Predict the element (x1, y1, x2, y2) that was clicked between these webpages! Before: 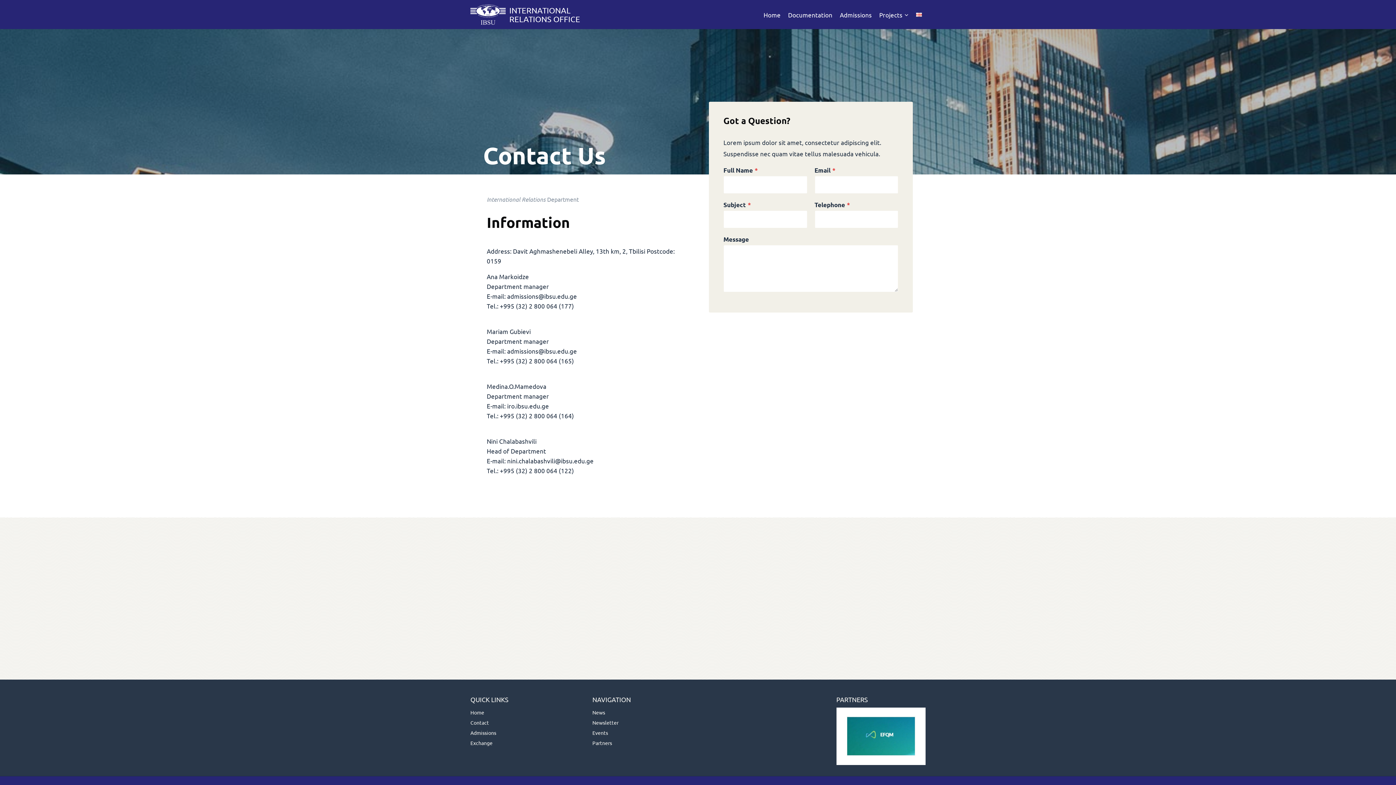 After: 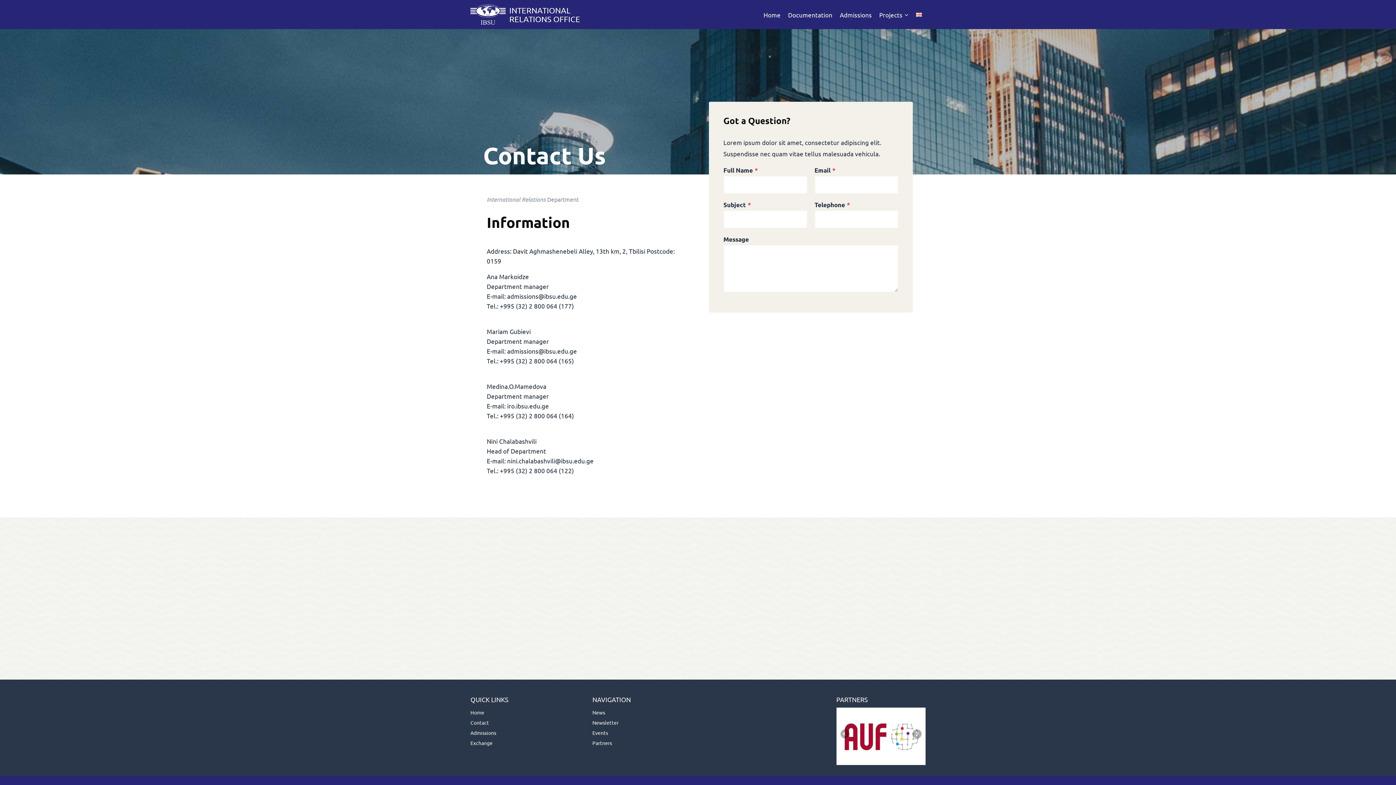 Action: bbox: (836, 708, 925, 765)